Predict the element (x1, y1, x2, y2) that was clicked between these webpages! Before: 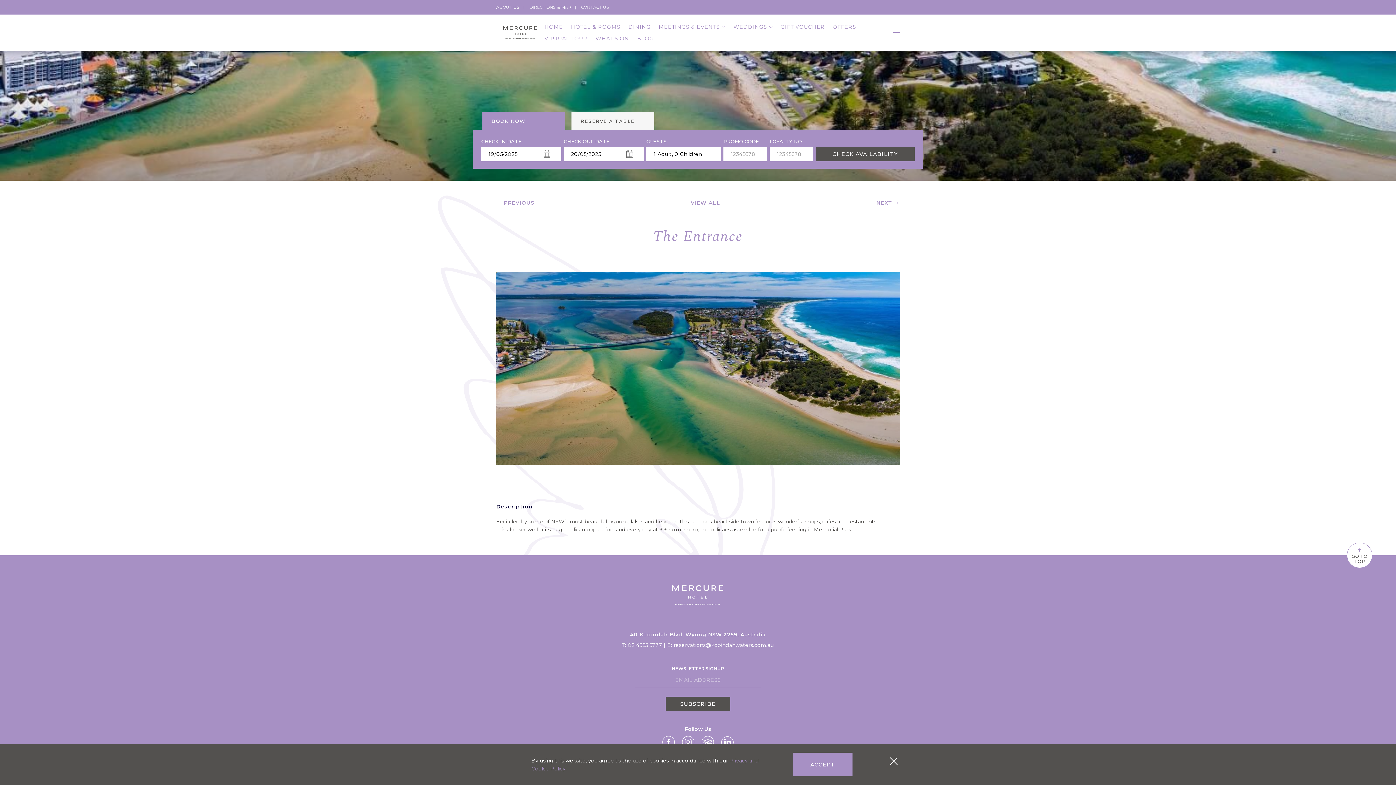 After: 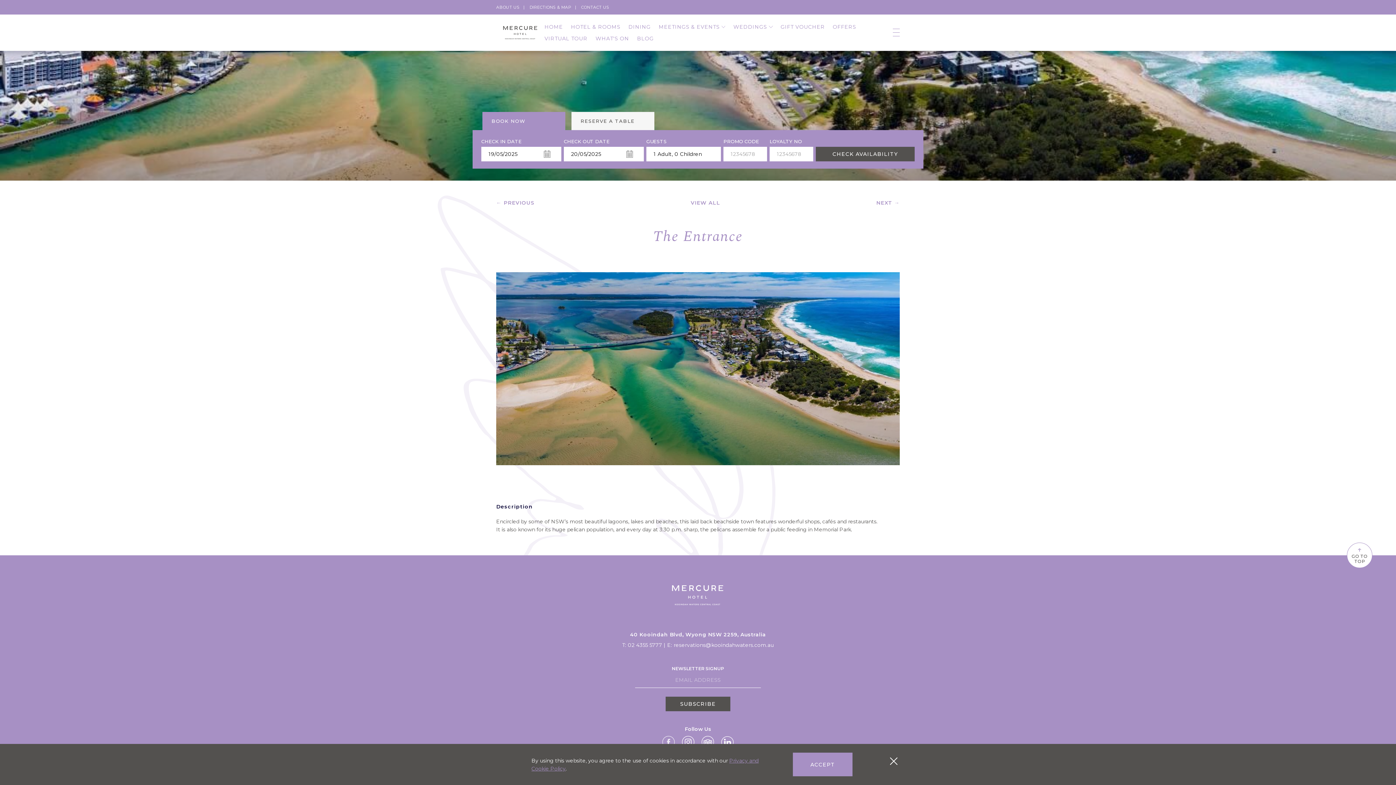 Action: label: Link Facebook,  bbox: (662, 736, 675, 748)